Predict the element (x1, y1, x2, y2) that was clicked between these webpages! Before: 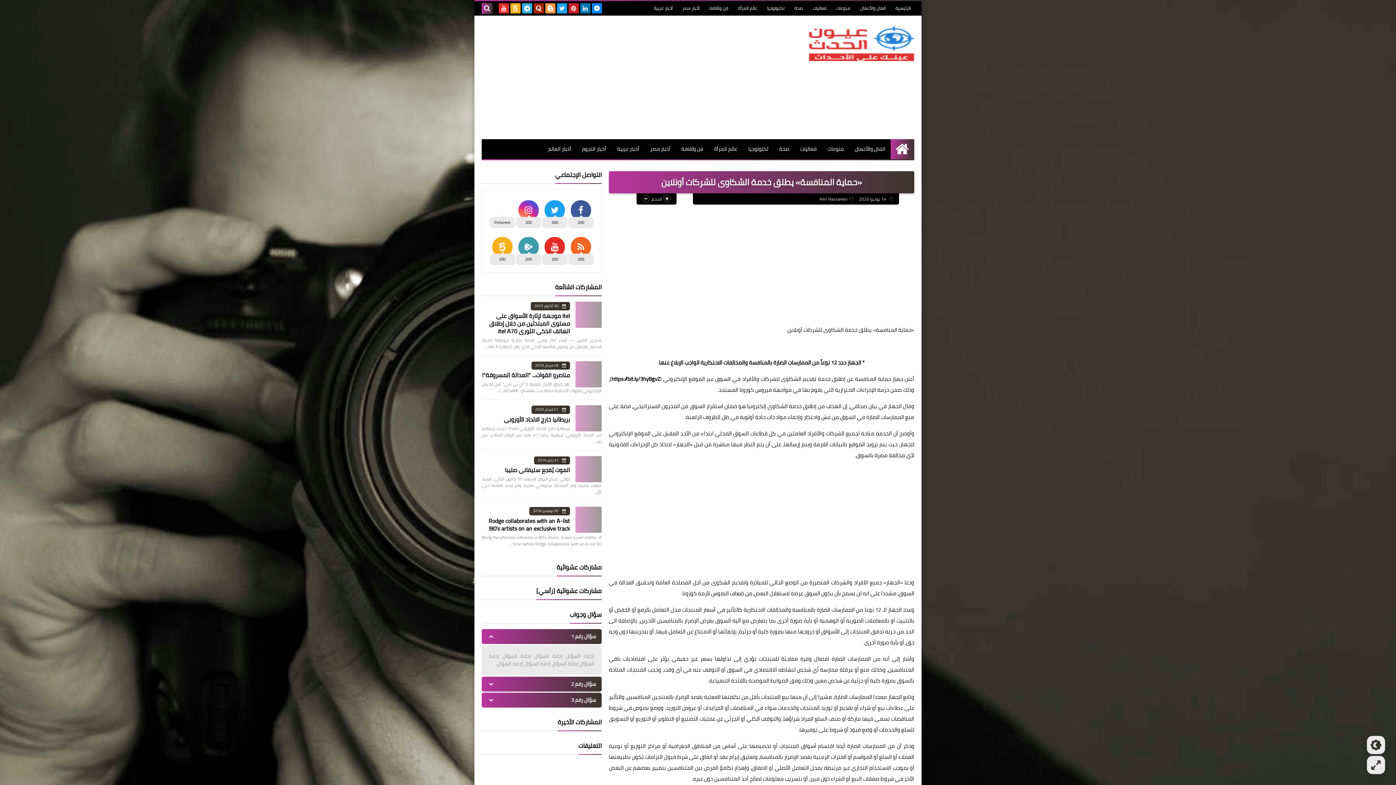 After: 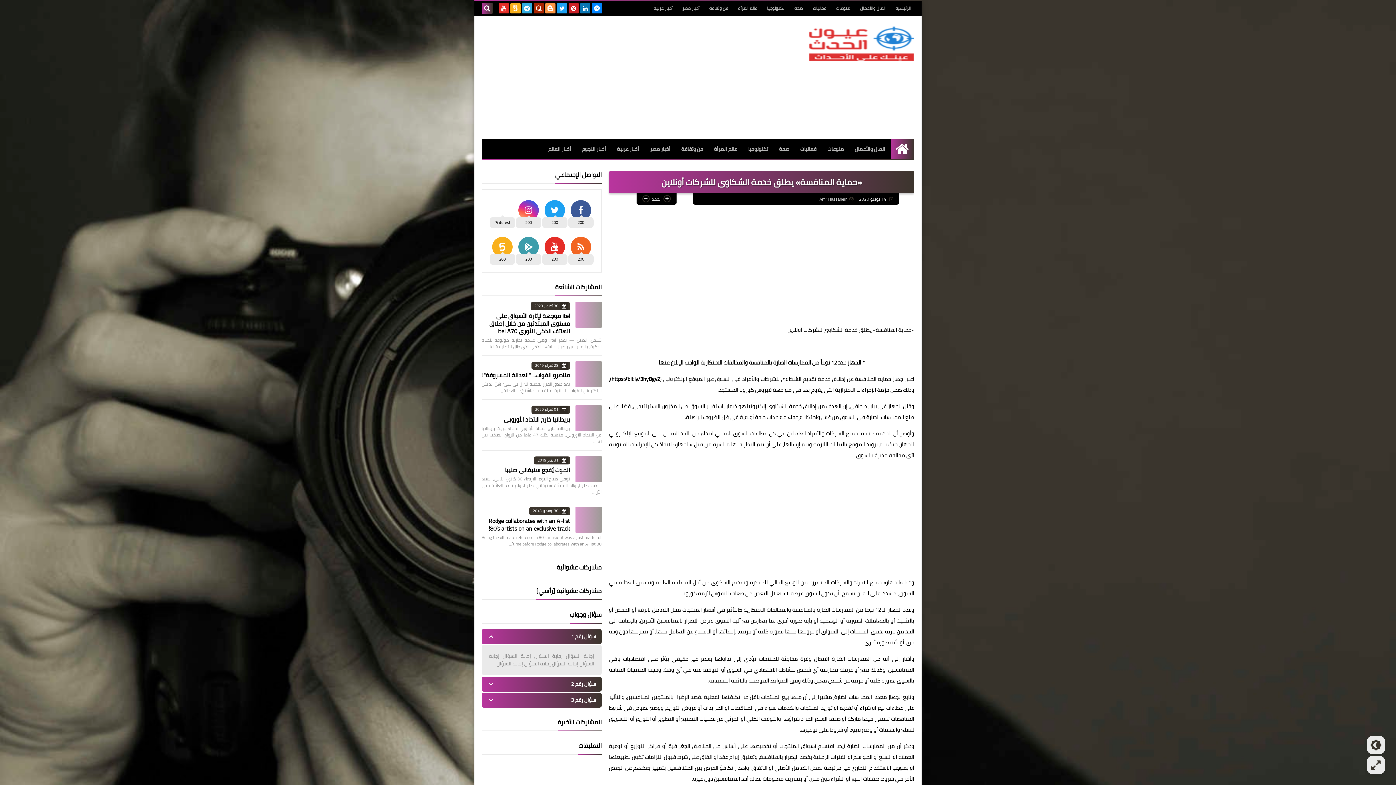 Action: bbox: (592, 3, 602, 13)